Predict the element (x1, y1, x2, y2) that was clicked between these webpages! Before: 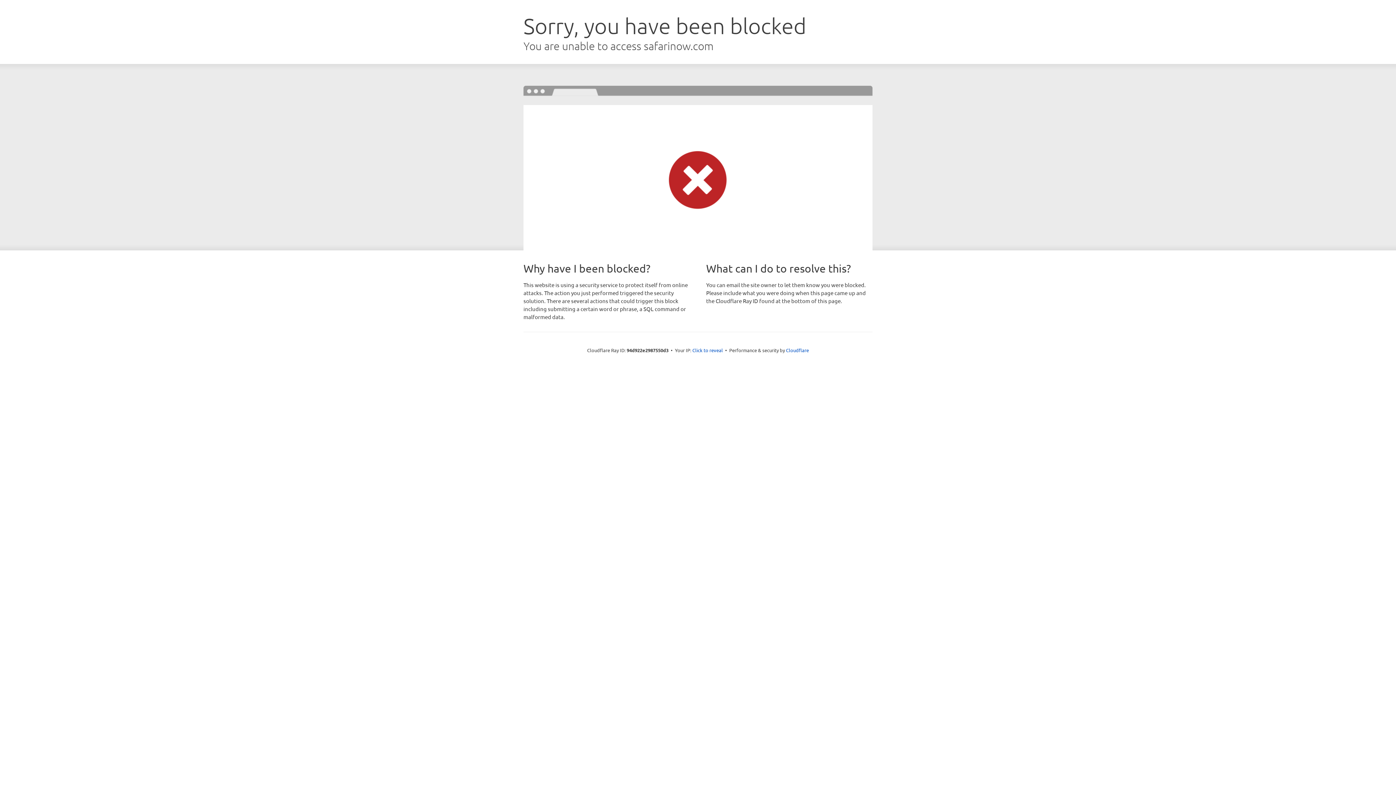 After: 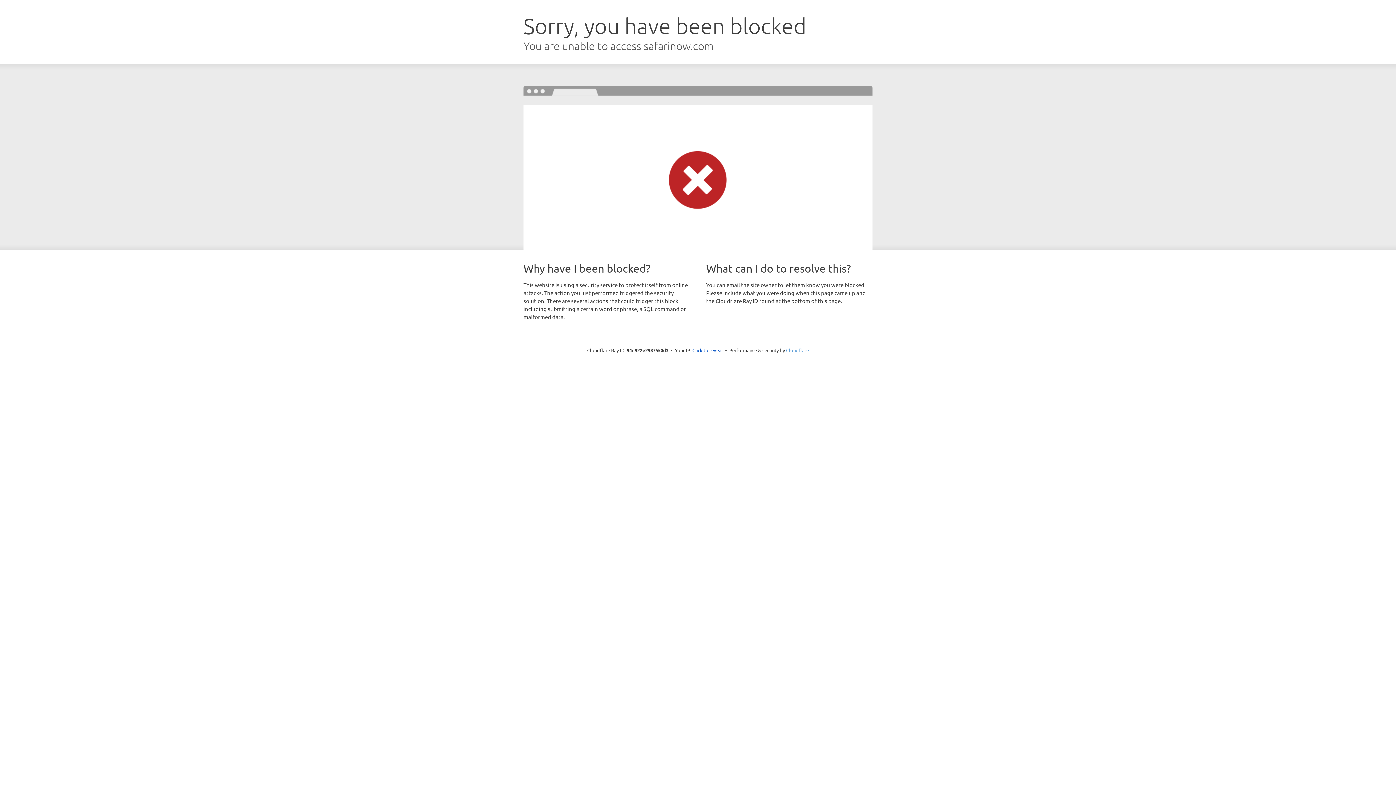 Action: label: Cloudflare bbox: (786, 347, 809, 353)